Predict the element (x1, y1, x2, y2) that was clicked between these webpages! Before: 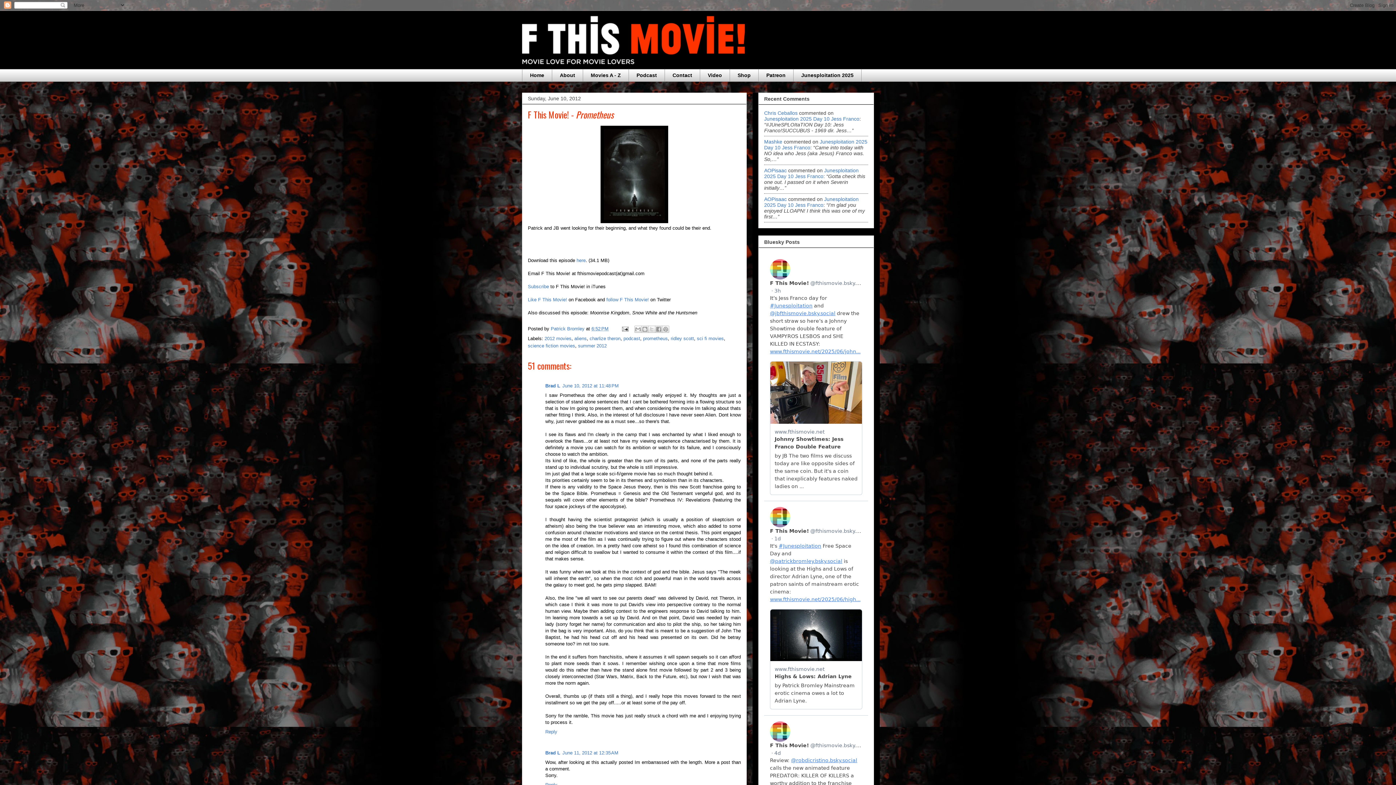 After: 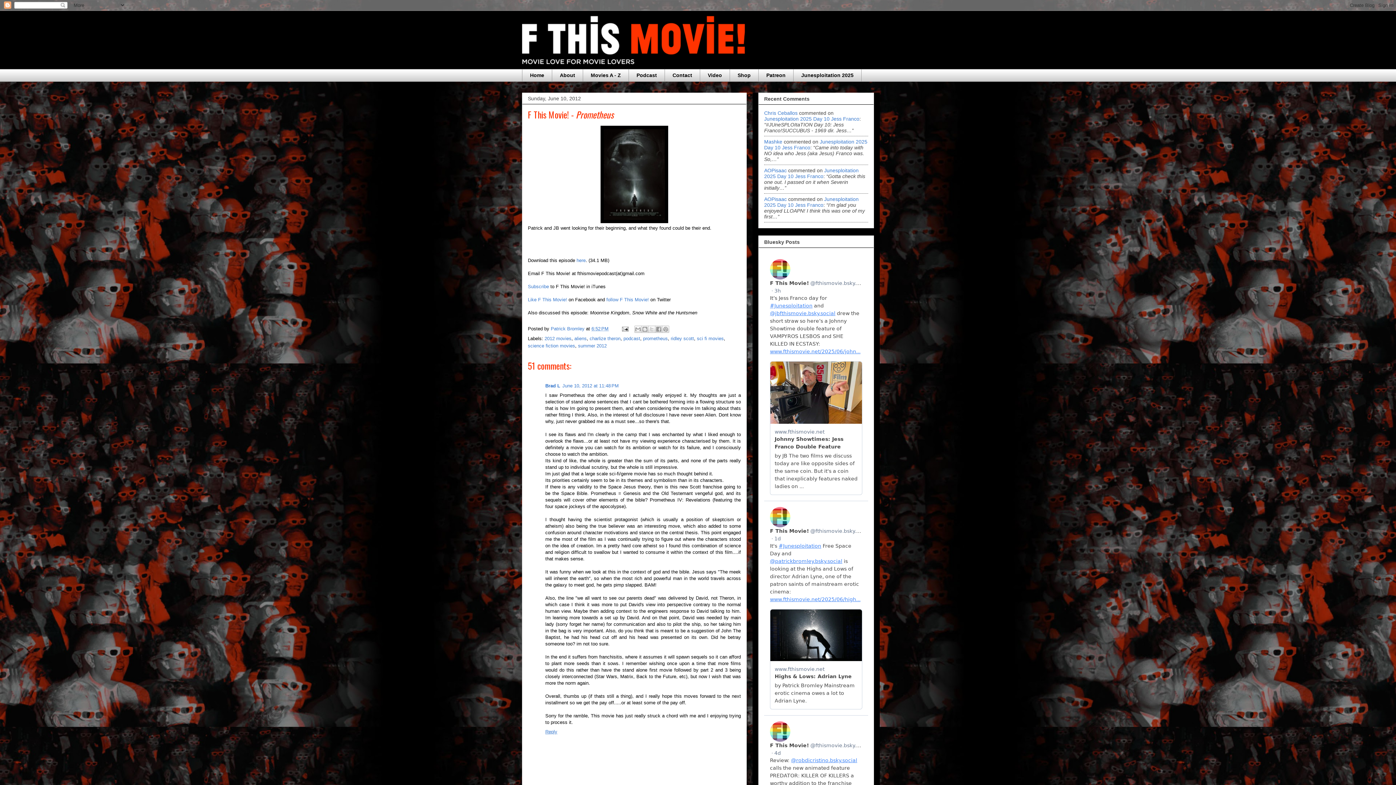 Action: label: Reply bbox: (545, 727, 559, 734)